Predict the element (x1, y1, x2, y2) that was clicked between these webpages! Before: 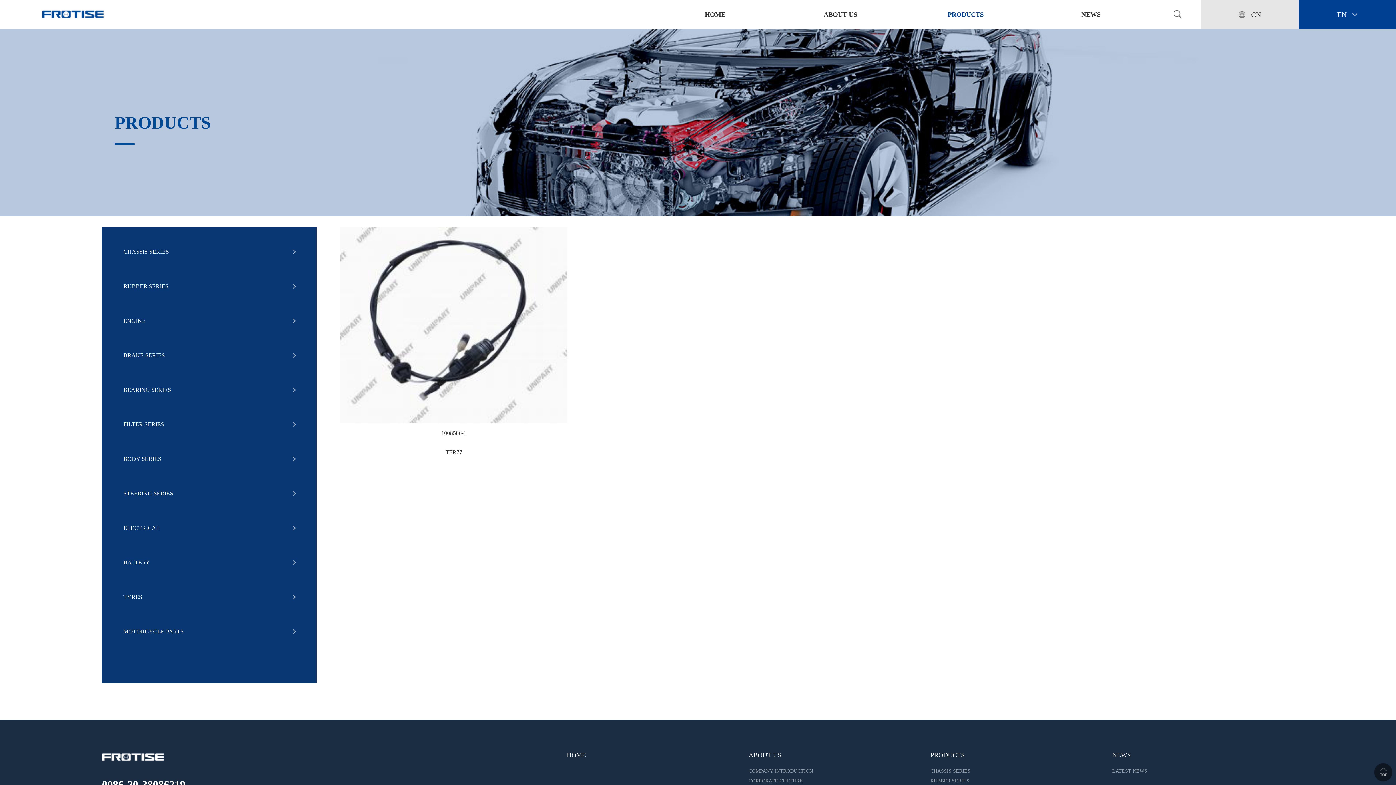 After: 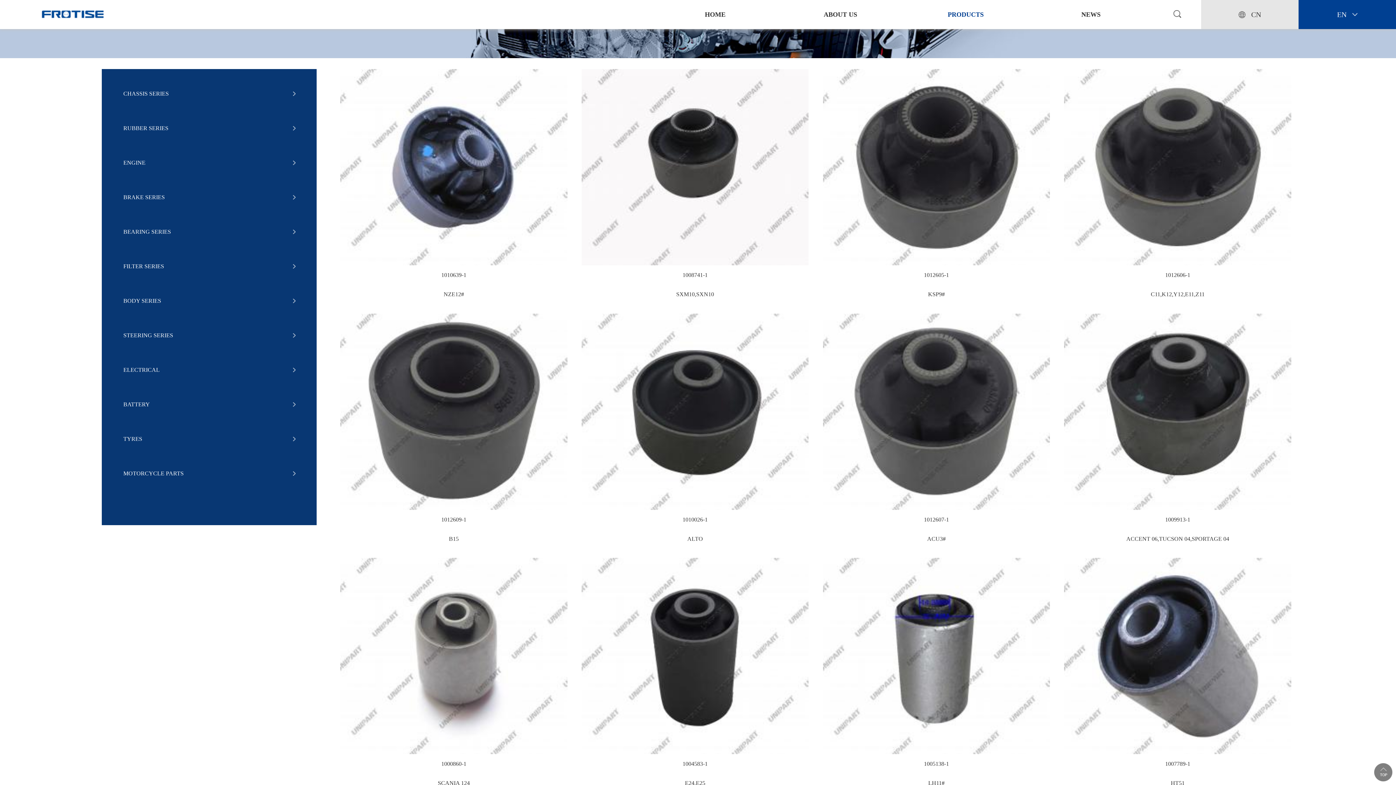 Action: label: RUBBER SERIES bbox: (101, 278, 316, 294)